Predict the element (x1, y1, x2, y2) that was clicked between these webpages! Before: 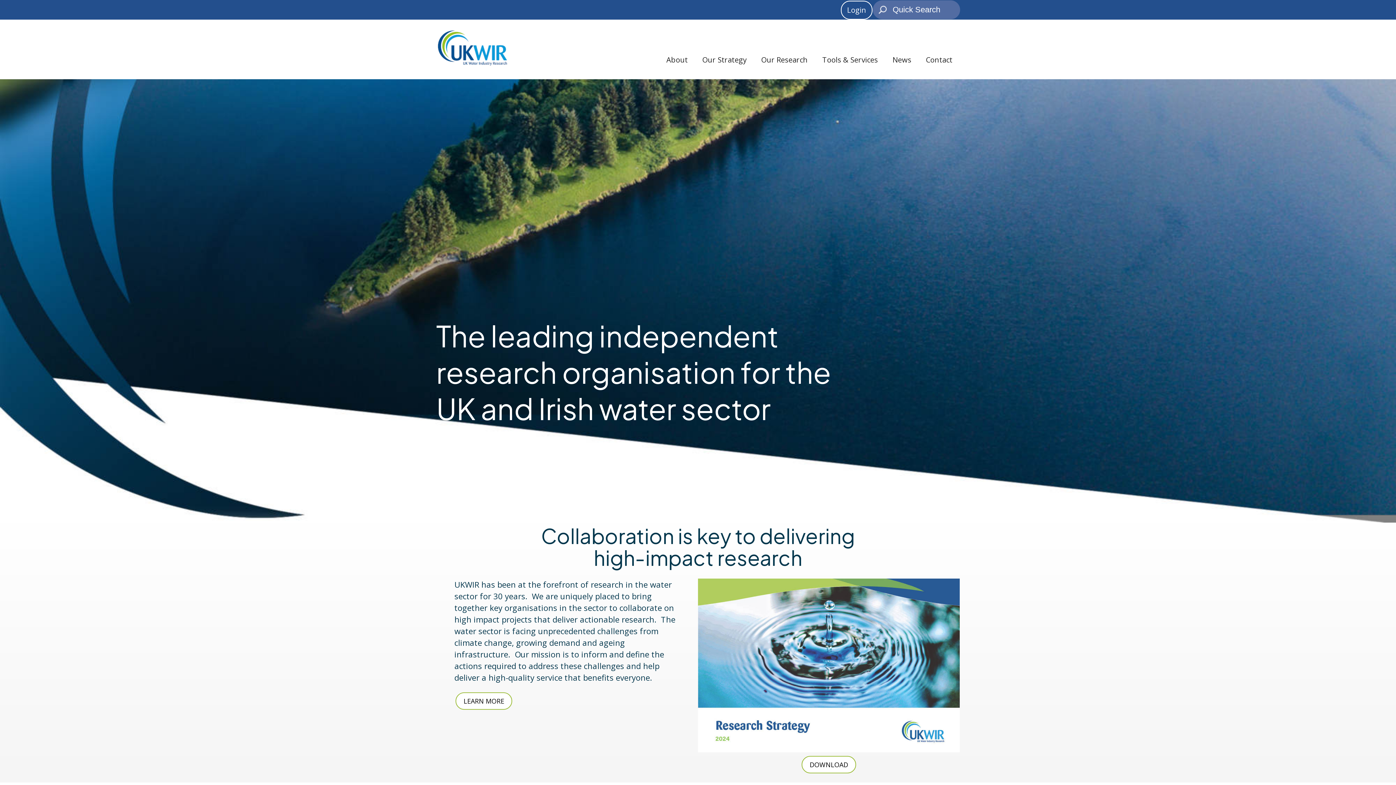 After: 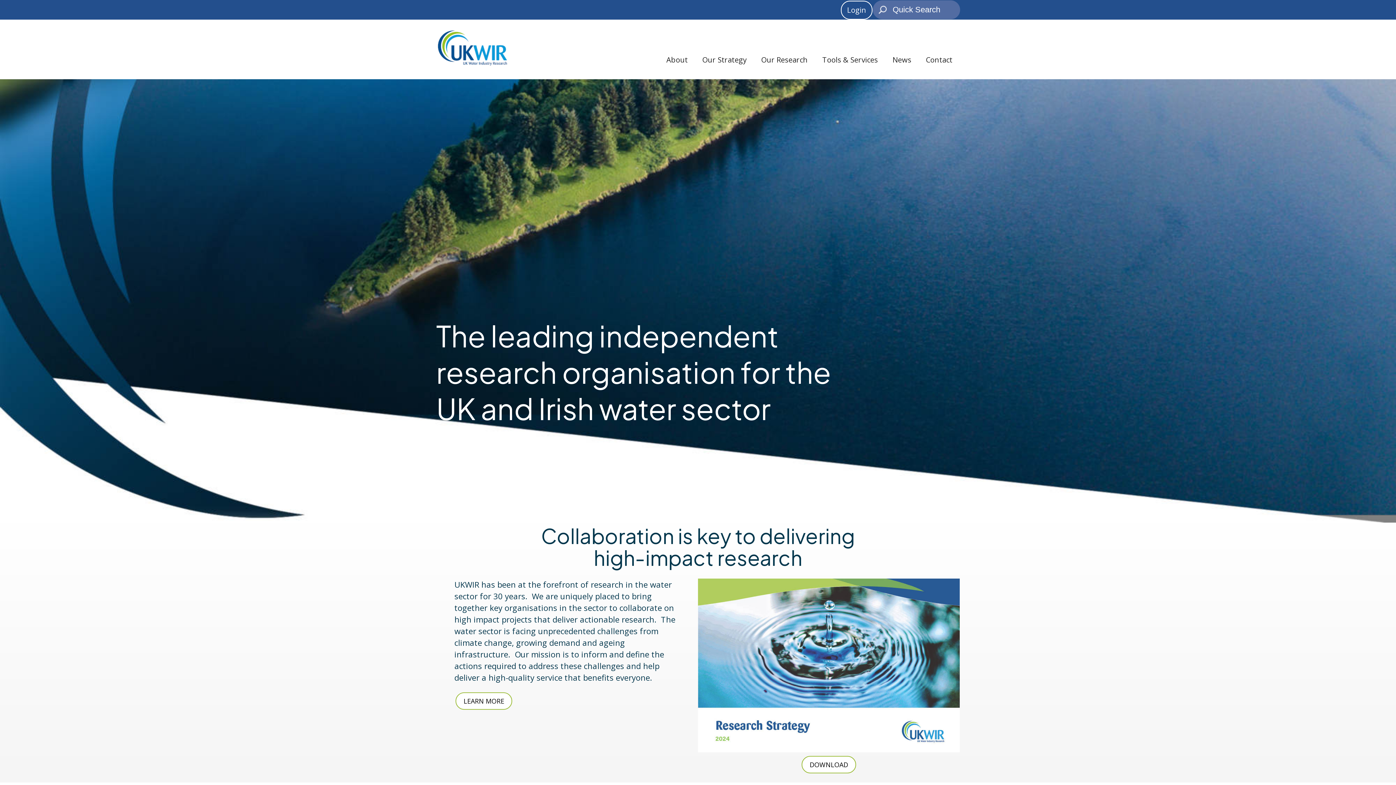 Action: bbox: (436, 58, 509, 69)